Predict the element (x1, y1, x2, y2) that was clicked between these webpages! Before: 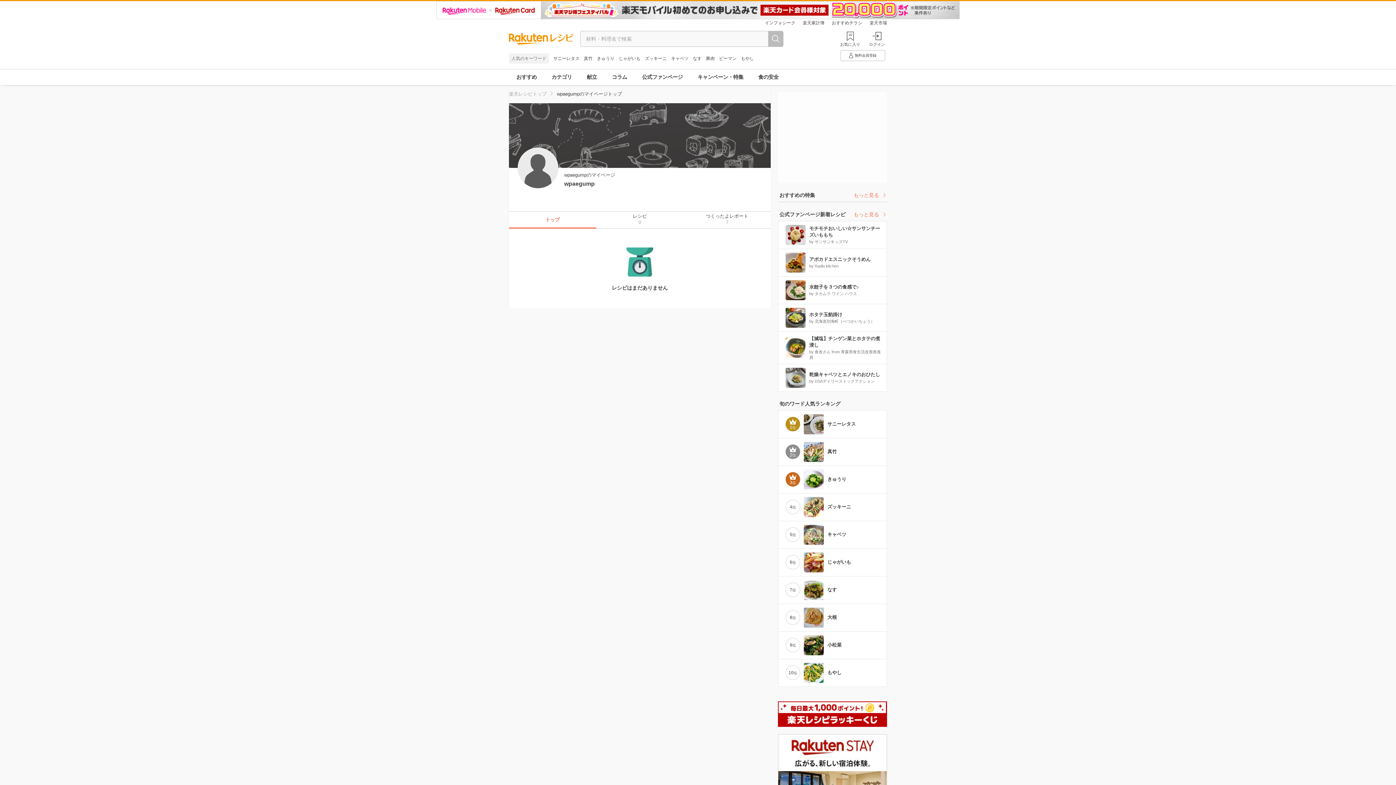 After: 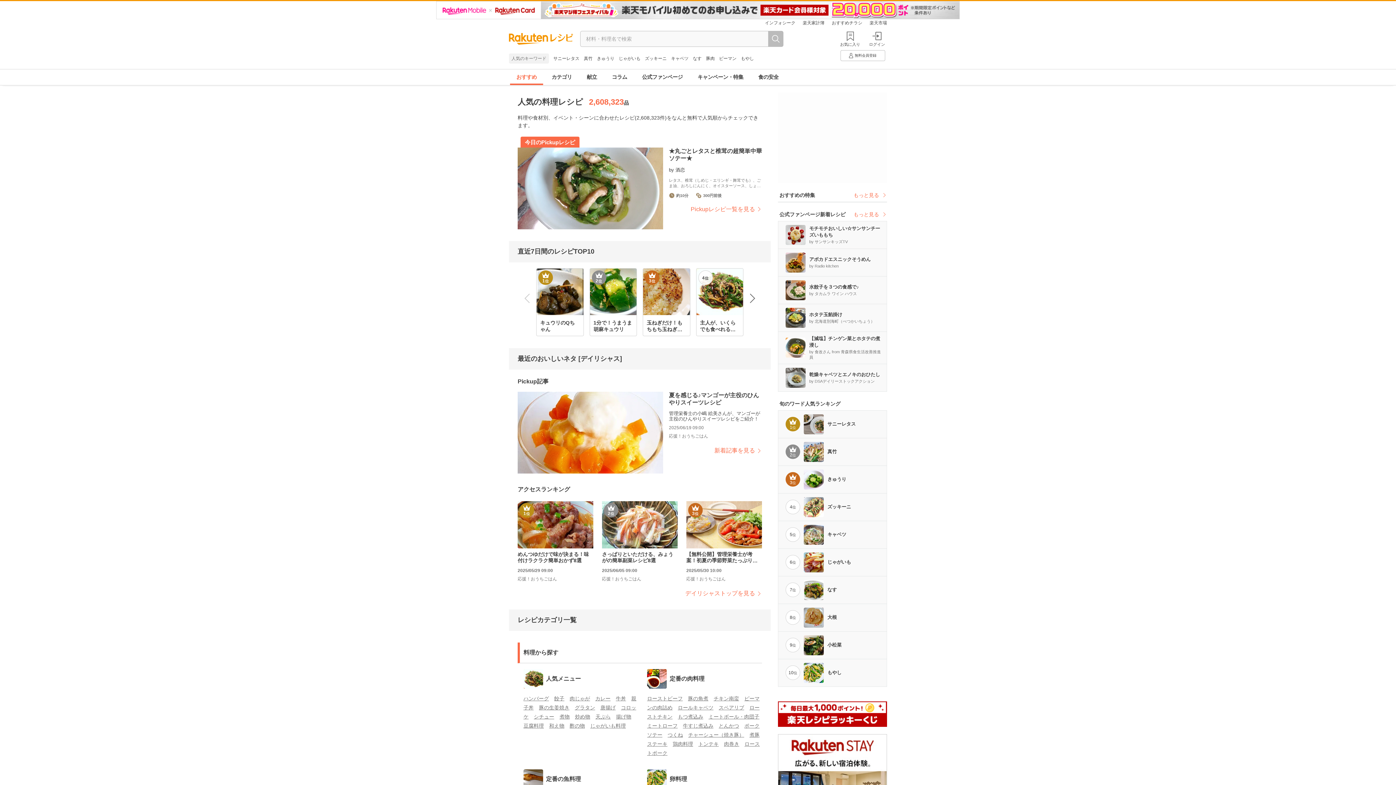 Action: bbox: (768, 30, 783, 46)